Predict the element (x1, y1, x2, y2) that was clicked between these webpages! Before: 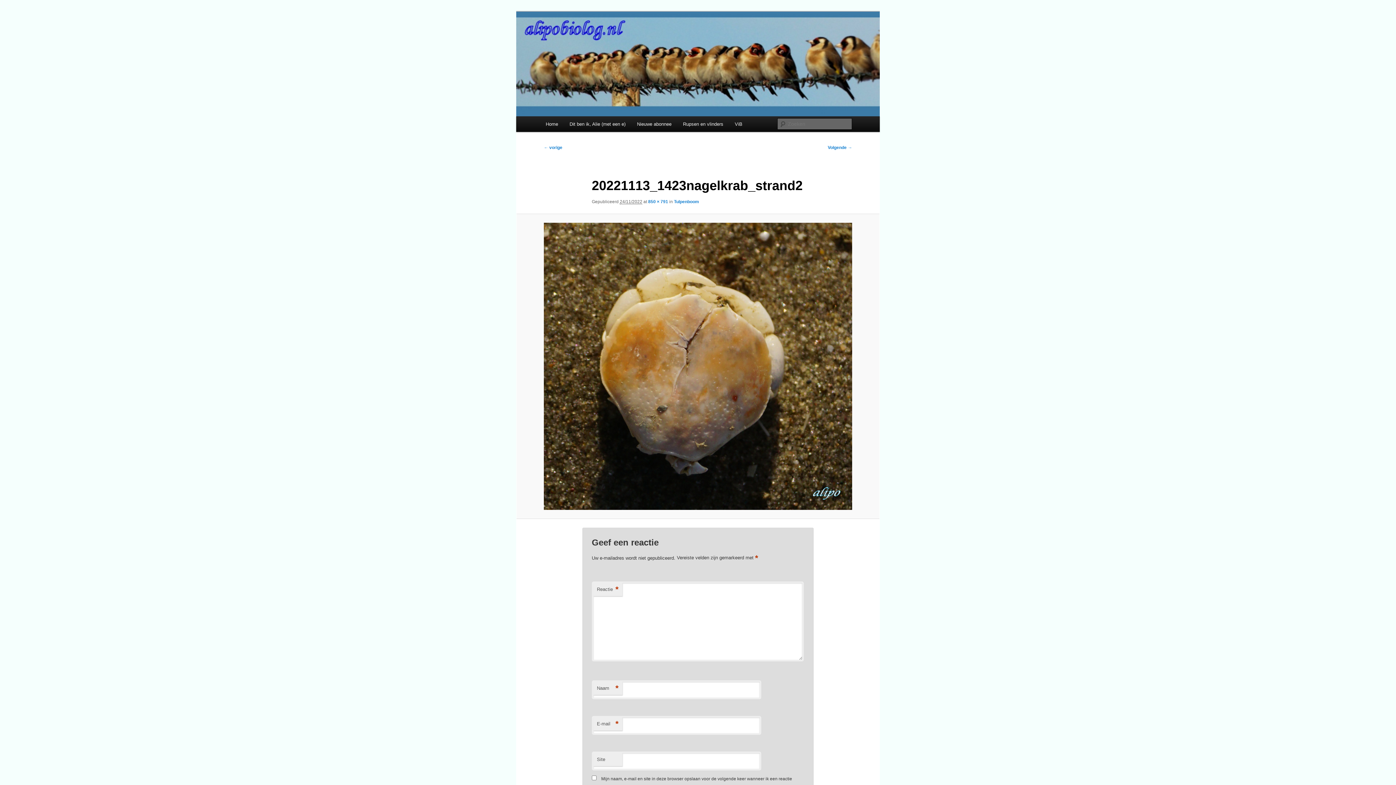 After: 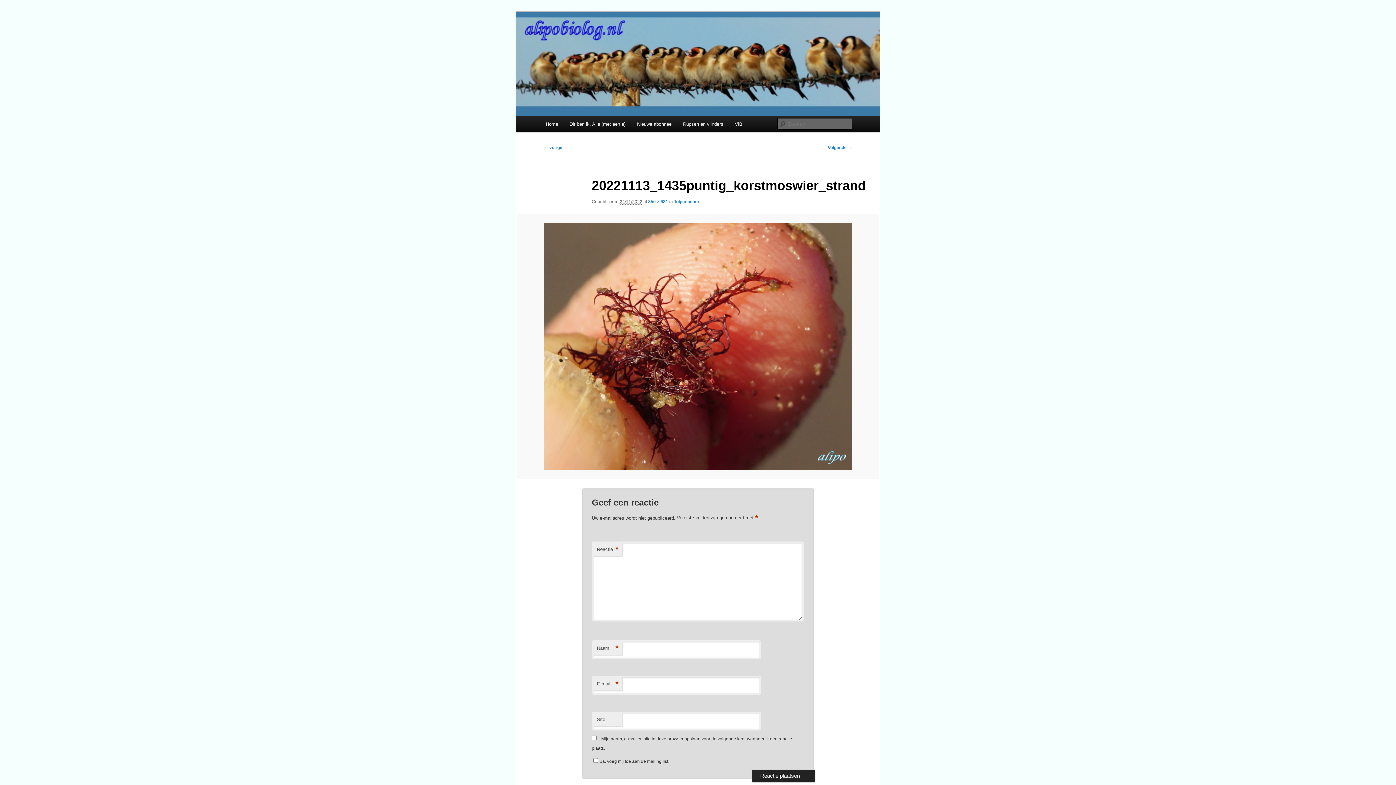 Action: label: Volgende → bbox: (828, 145, 852, 150)